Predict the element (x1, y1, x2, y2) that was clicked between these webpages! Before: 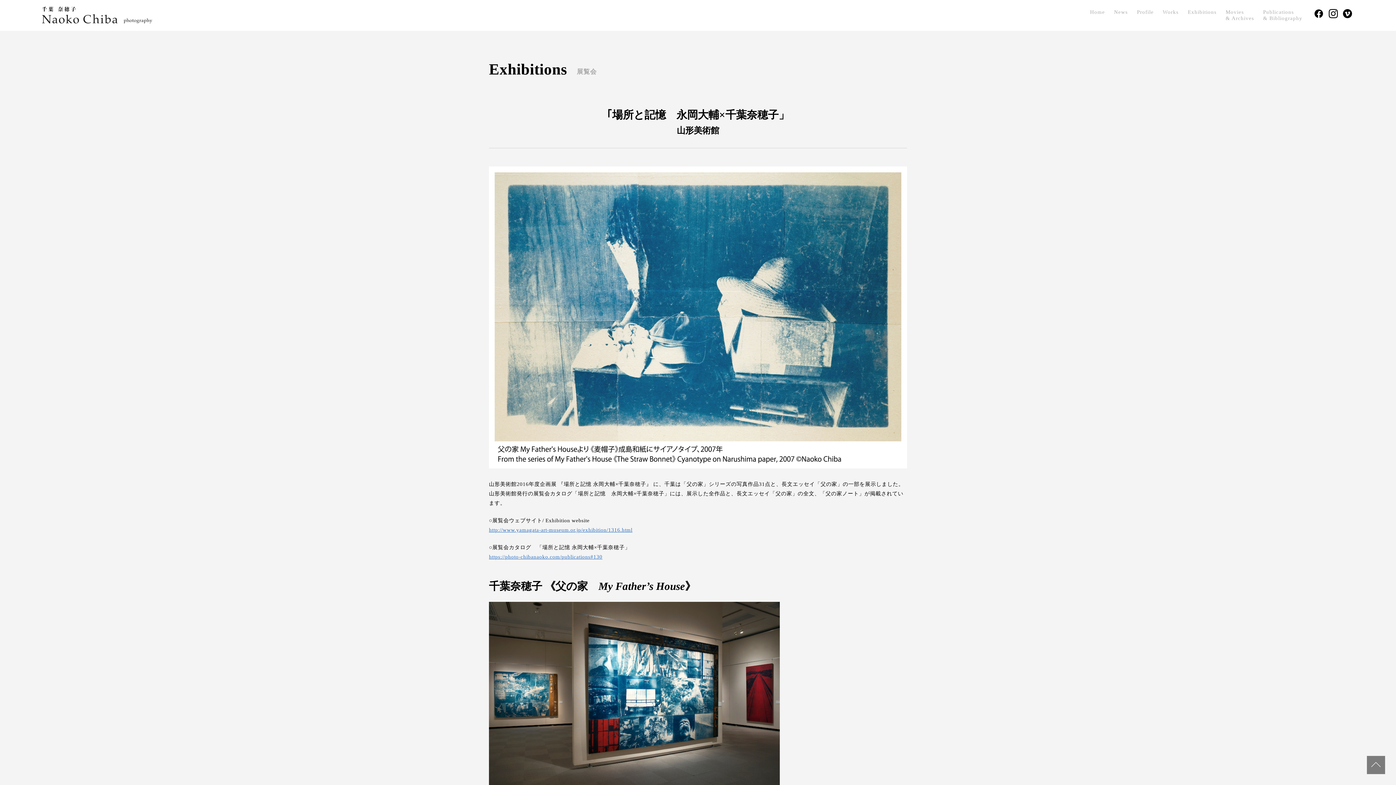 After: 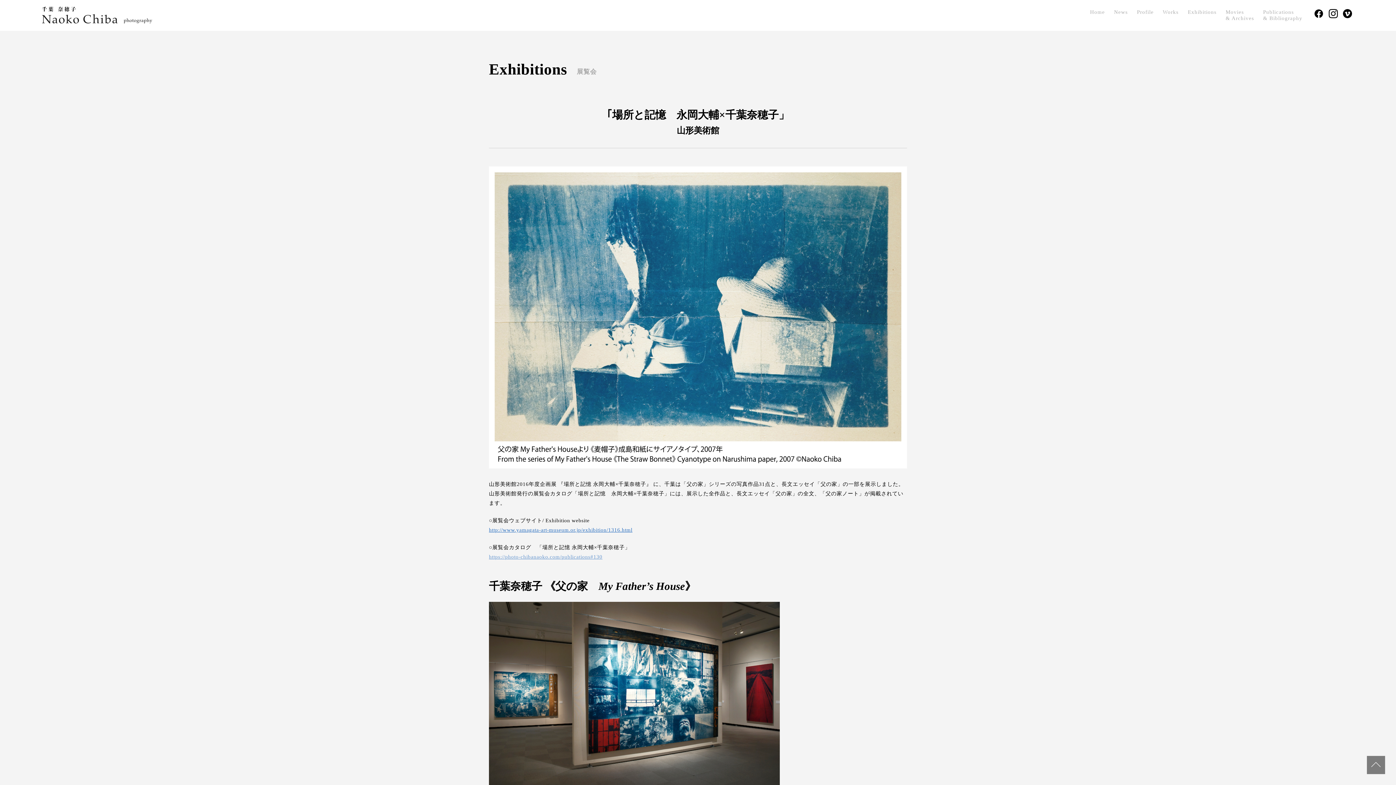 Action: label: https://photo-chibanaoko.com/publications#130 bbox: (489, 552, 602, 561)